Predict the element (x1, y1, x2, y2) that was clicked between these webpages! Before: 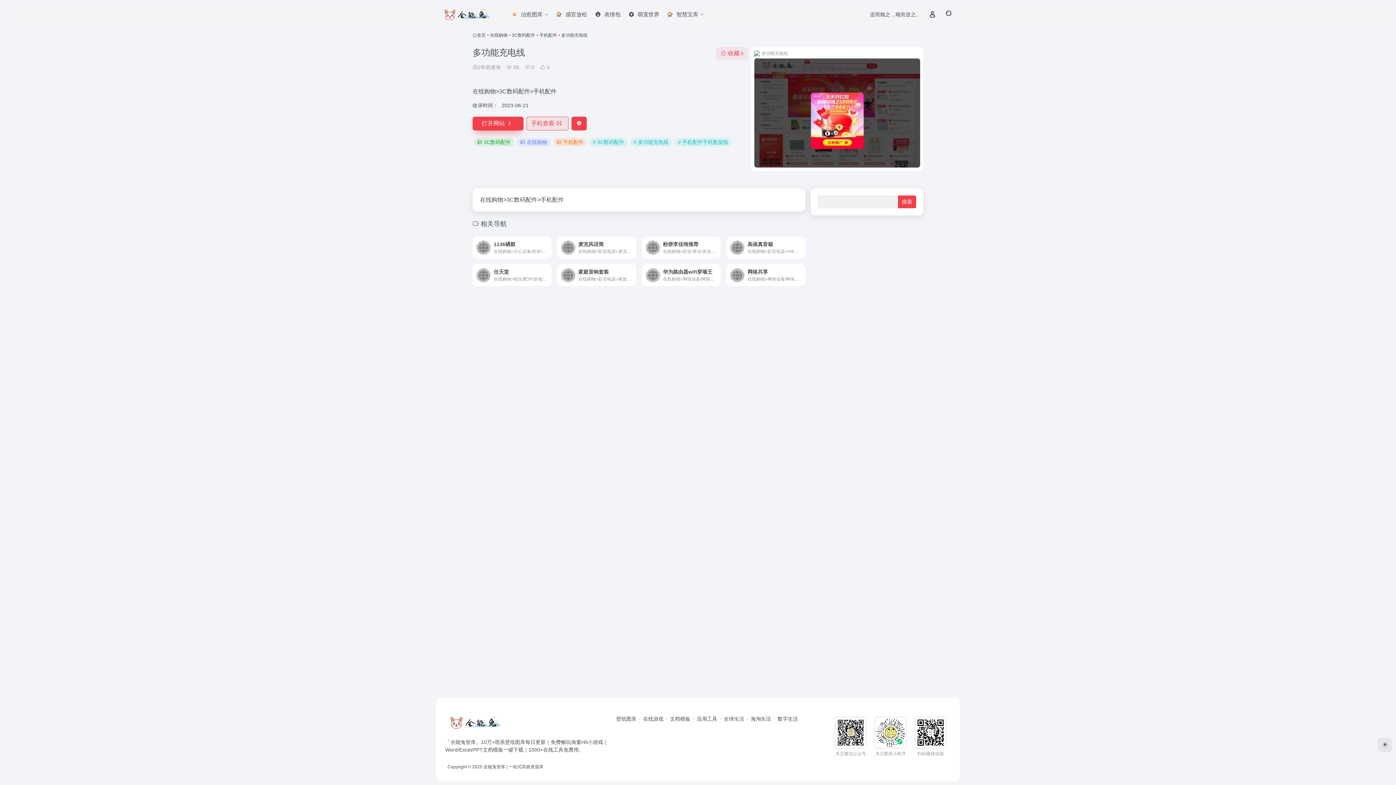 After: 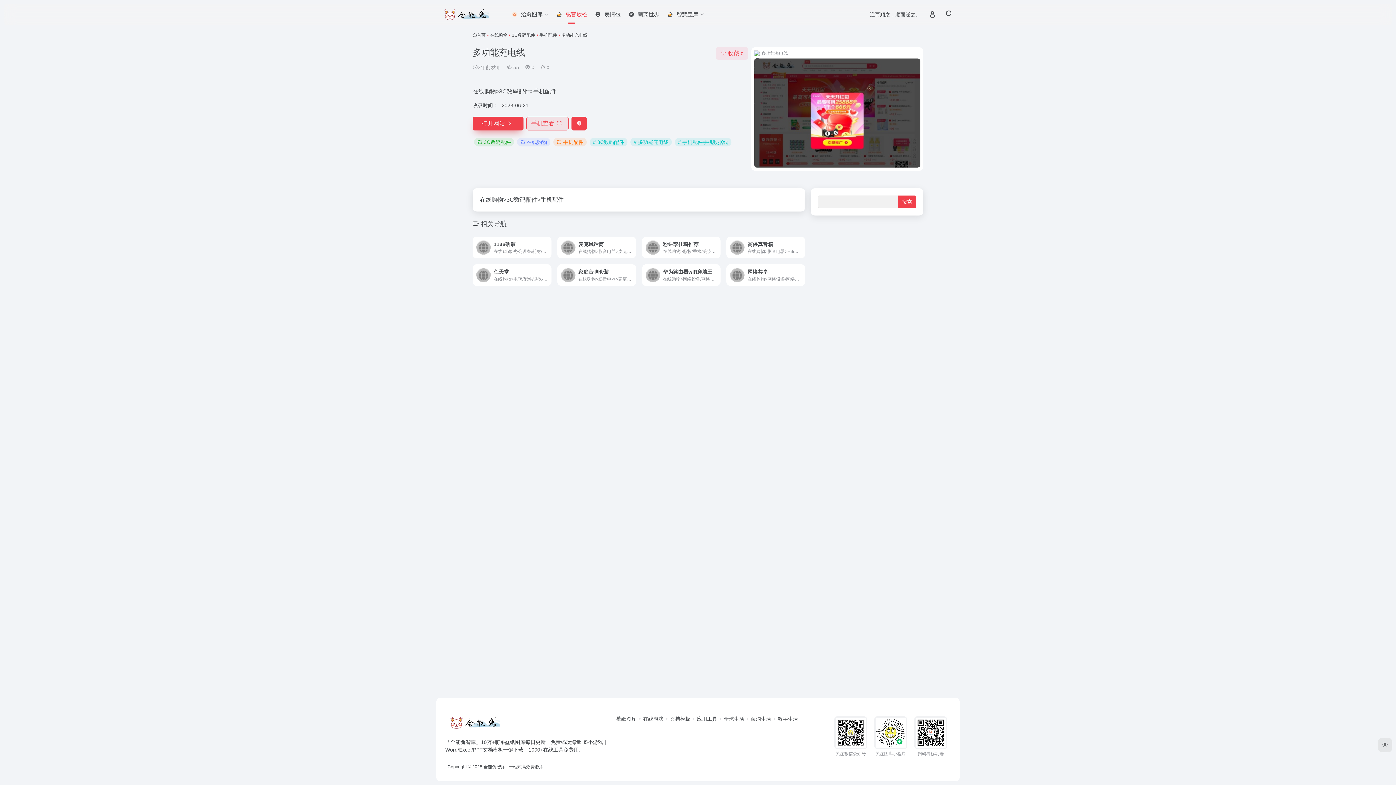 Action: label: 感官放松 bbox: (552, 5, 591, 24)